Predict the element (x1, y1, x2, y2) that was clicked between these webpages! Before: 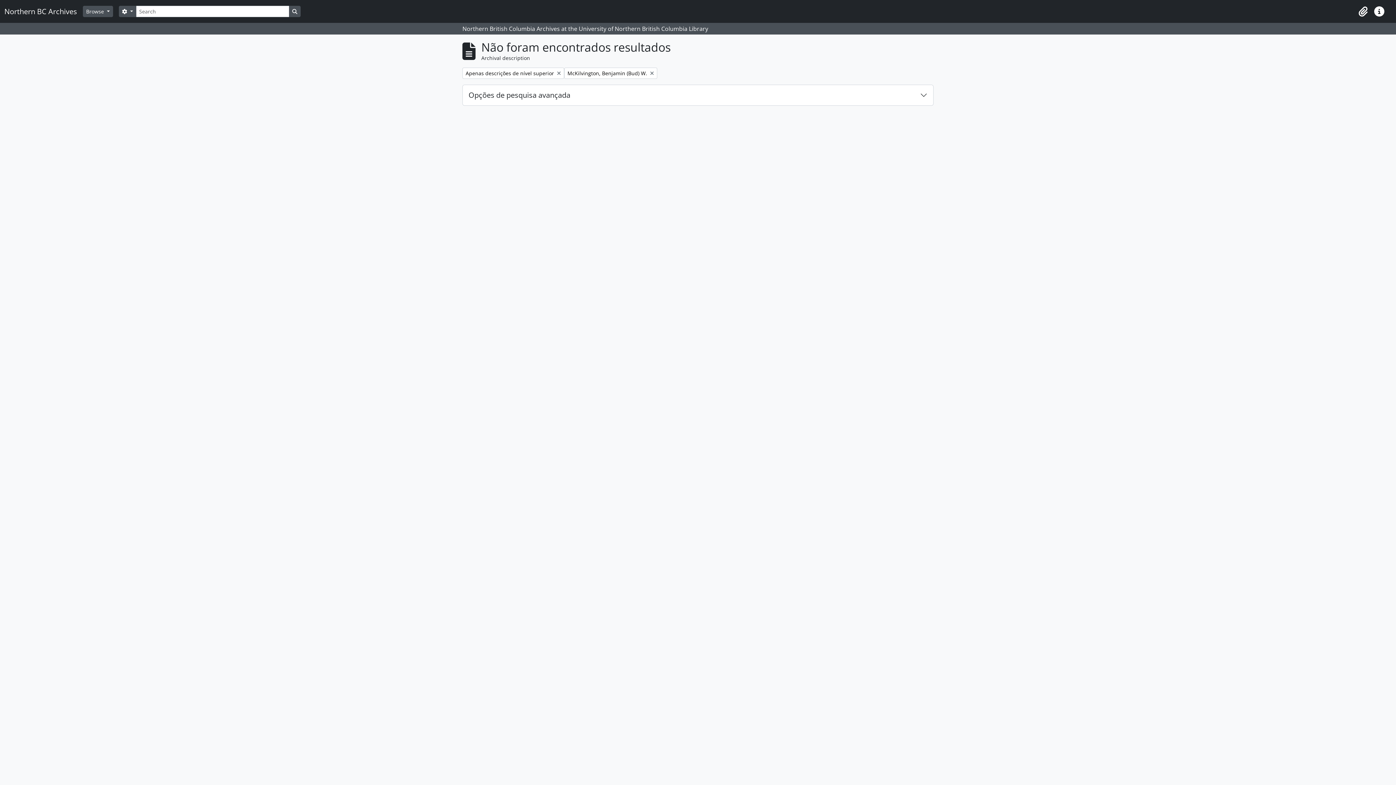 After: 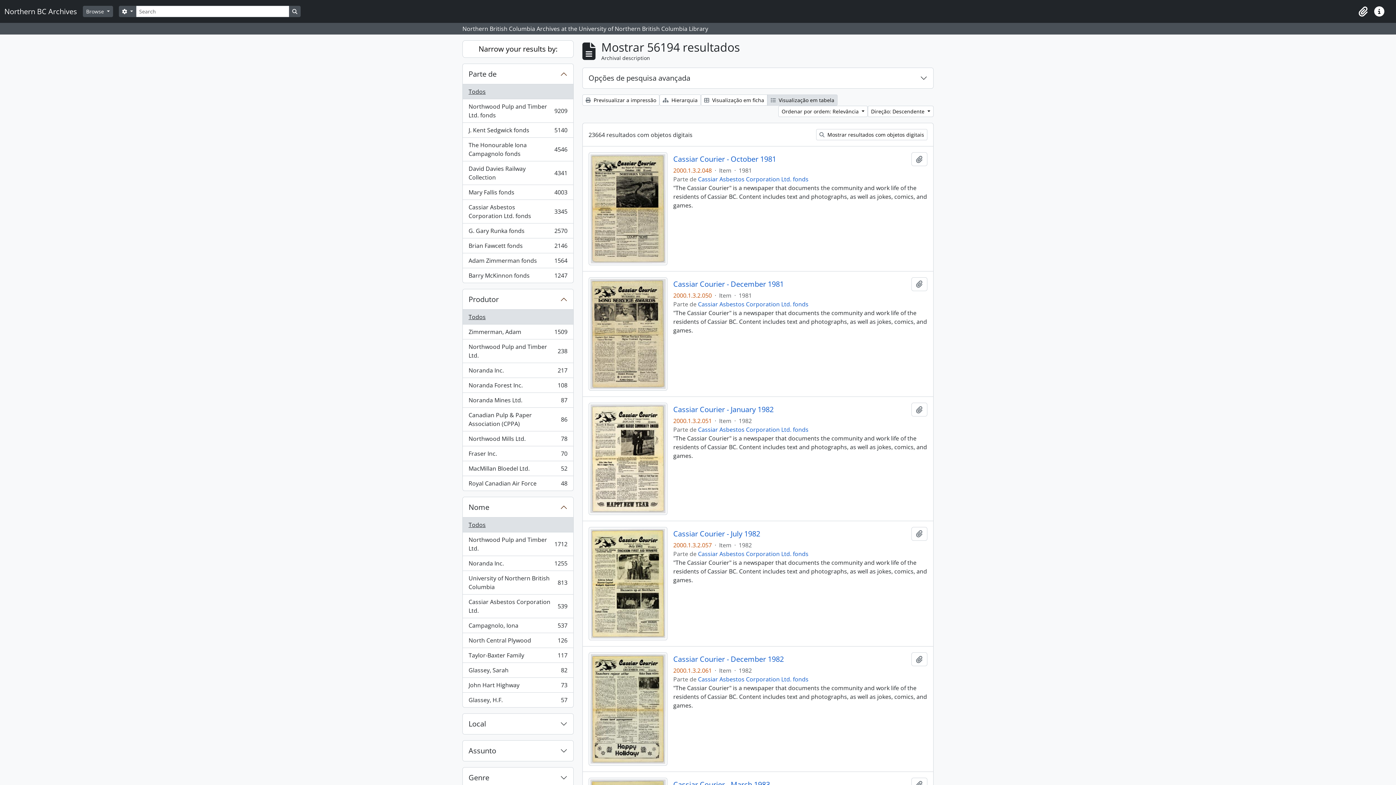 Action: bbox: (289, 5, 300, 17) label: Busque na página de navegação